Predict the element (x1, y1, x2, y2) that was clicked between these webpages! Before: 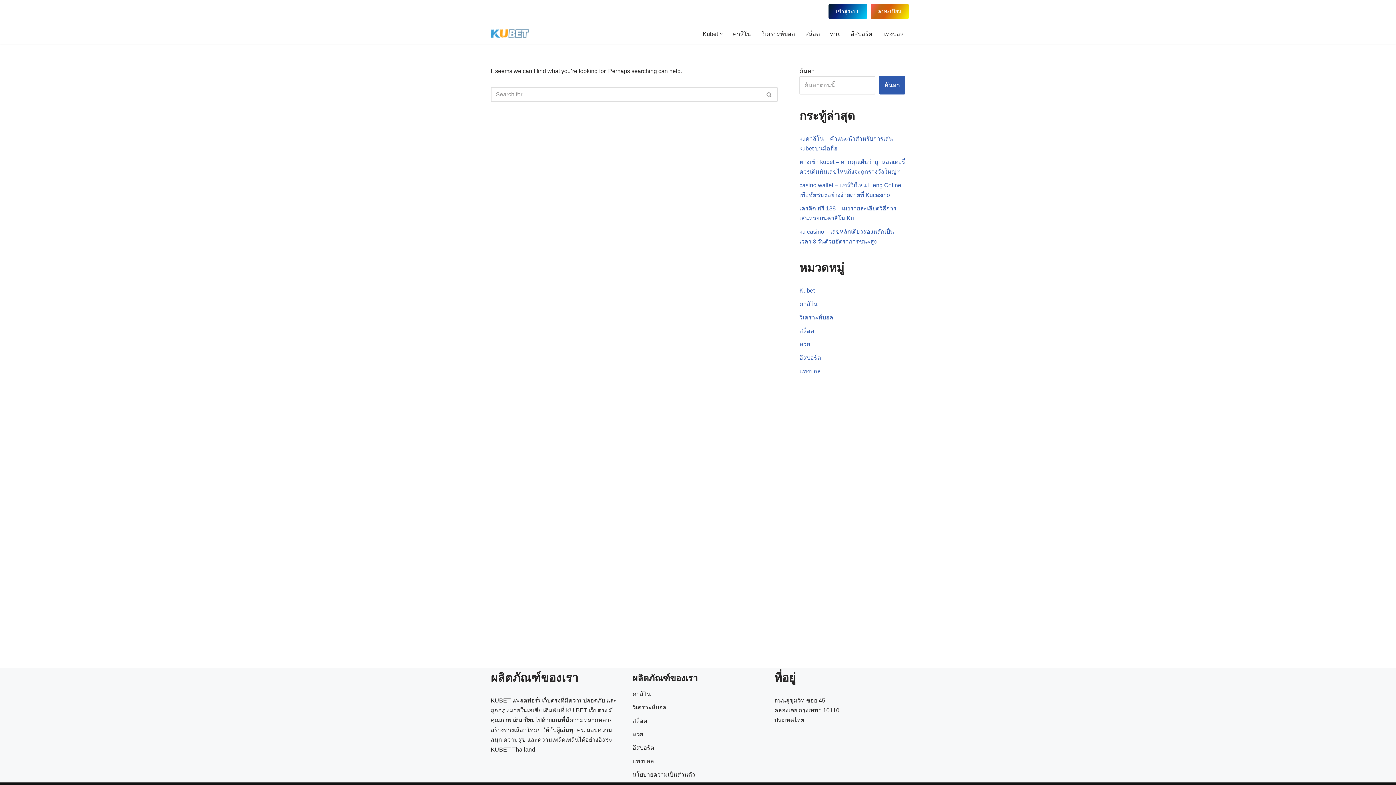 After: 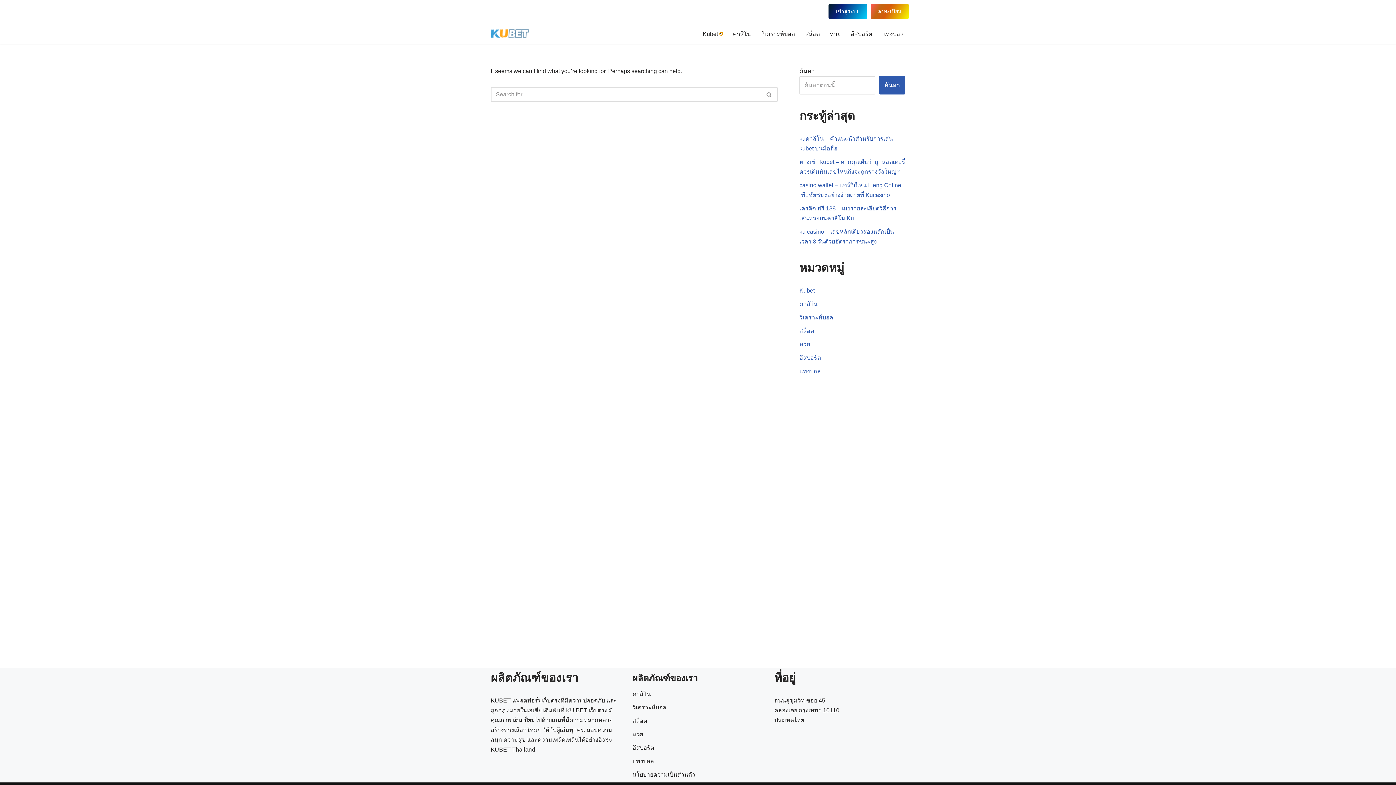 Action: label: Open Submenu bbox: (720, 32, 722, 35)